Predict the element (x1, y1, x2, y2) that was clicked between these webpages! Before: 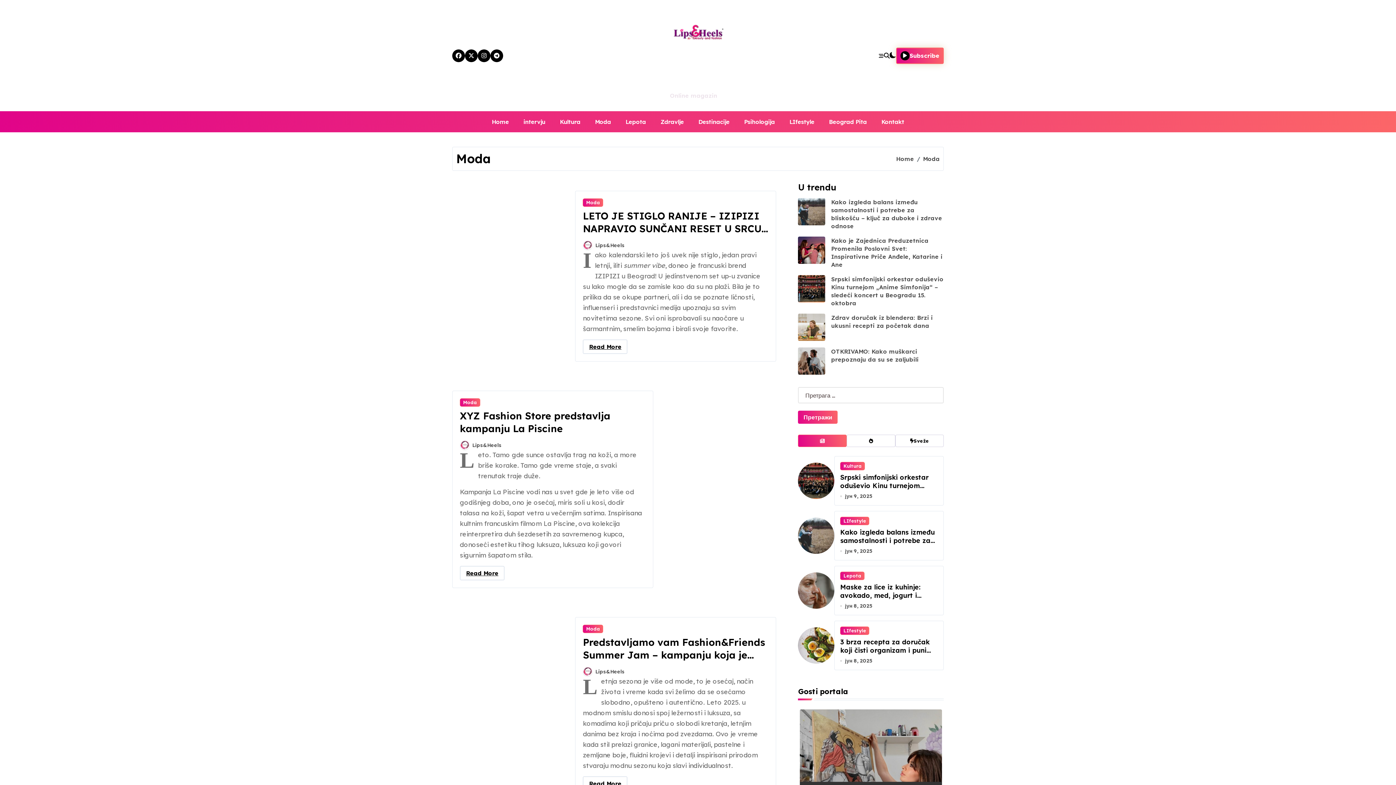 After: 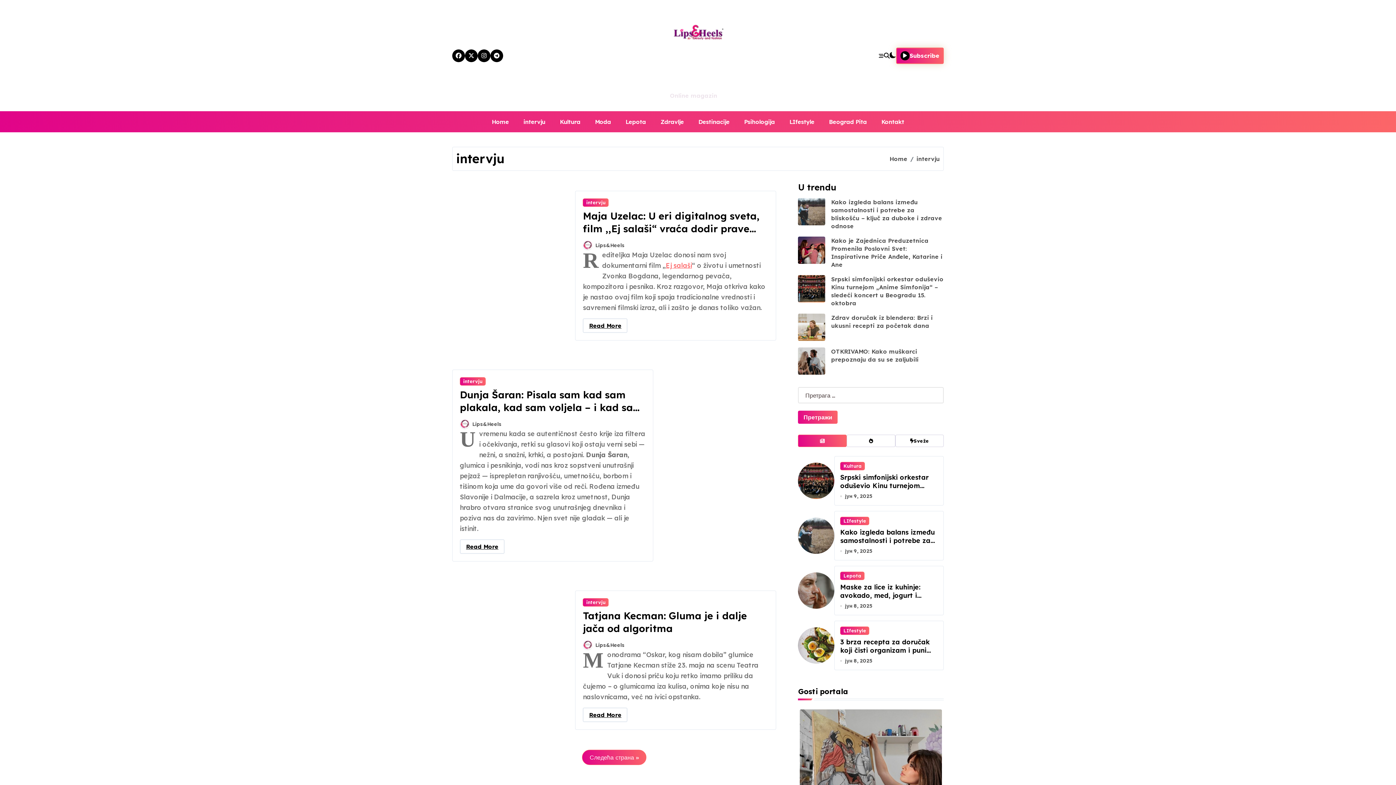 Action: bbox: (516, 114, 552, 129) label: intervju